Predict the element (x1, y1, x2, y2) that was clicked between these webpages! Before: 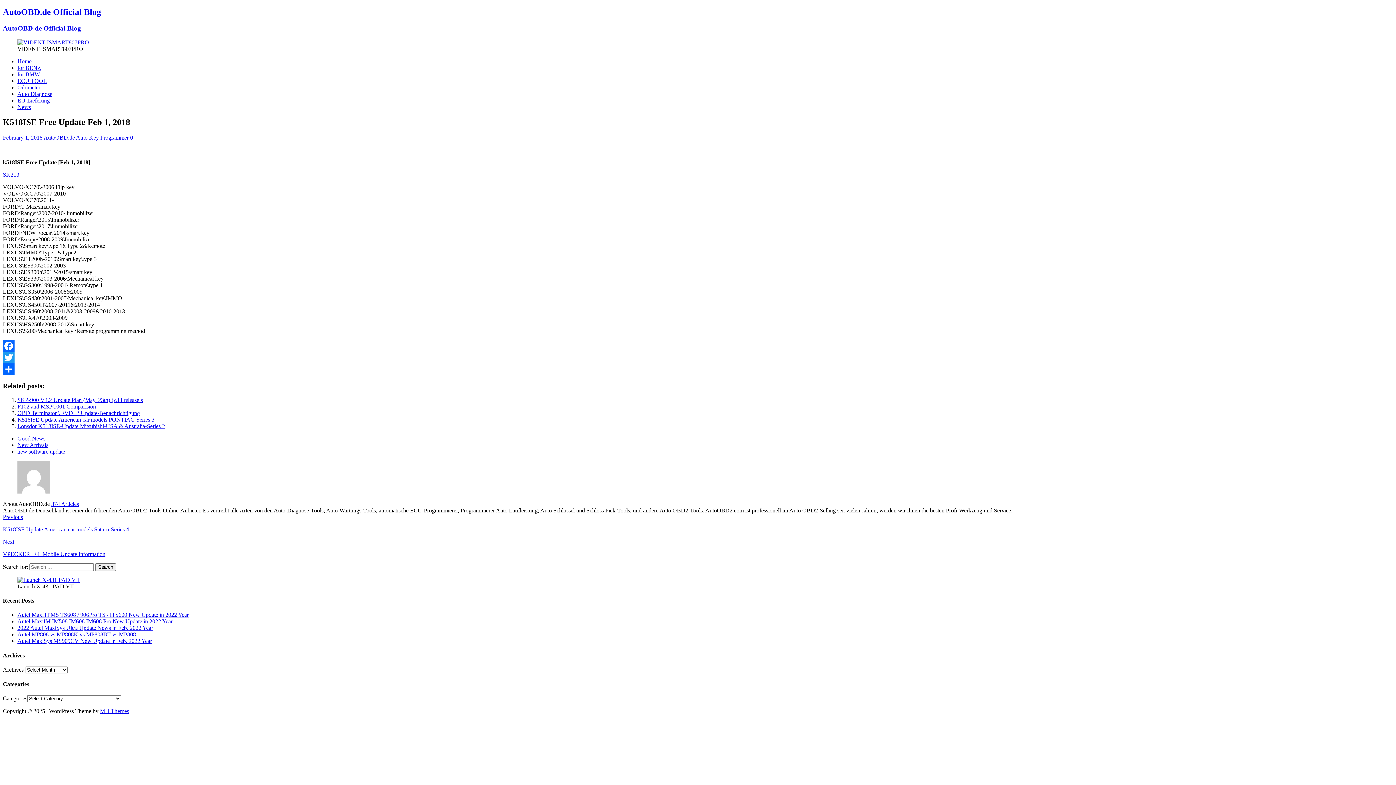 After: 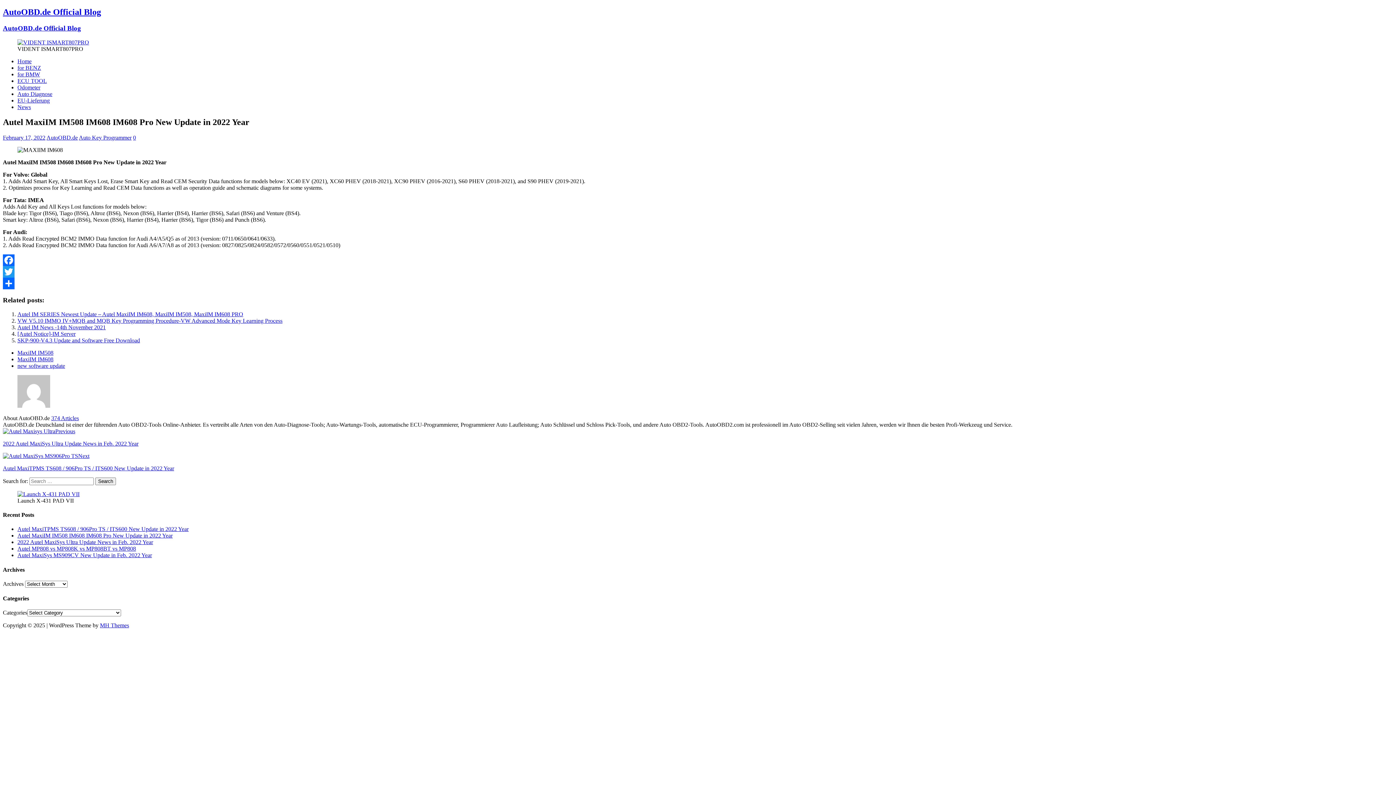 Action: bbox: (17, 618, 172, 624) label: Autel MaxiIM IM508 IM608 IM608 Pro New Update in 2022 Year